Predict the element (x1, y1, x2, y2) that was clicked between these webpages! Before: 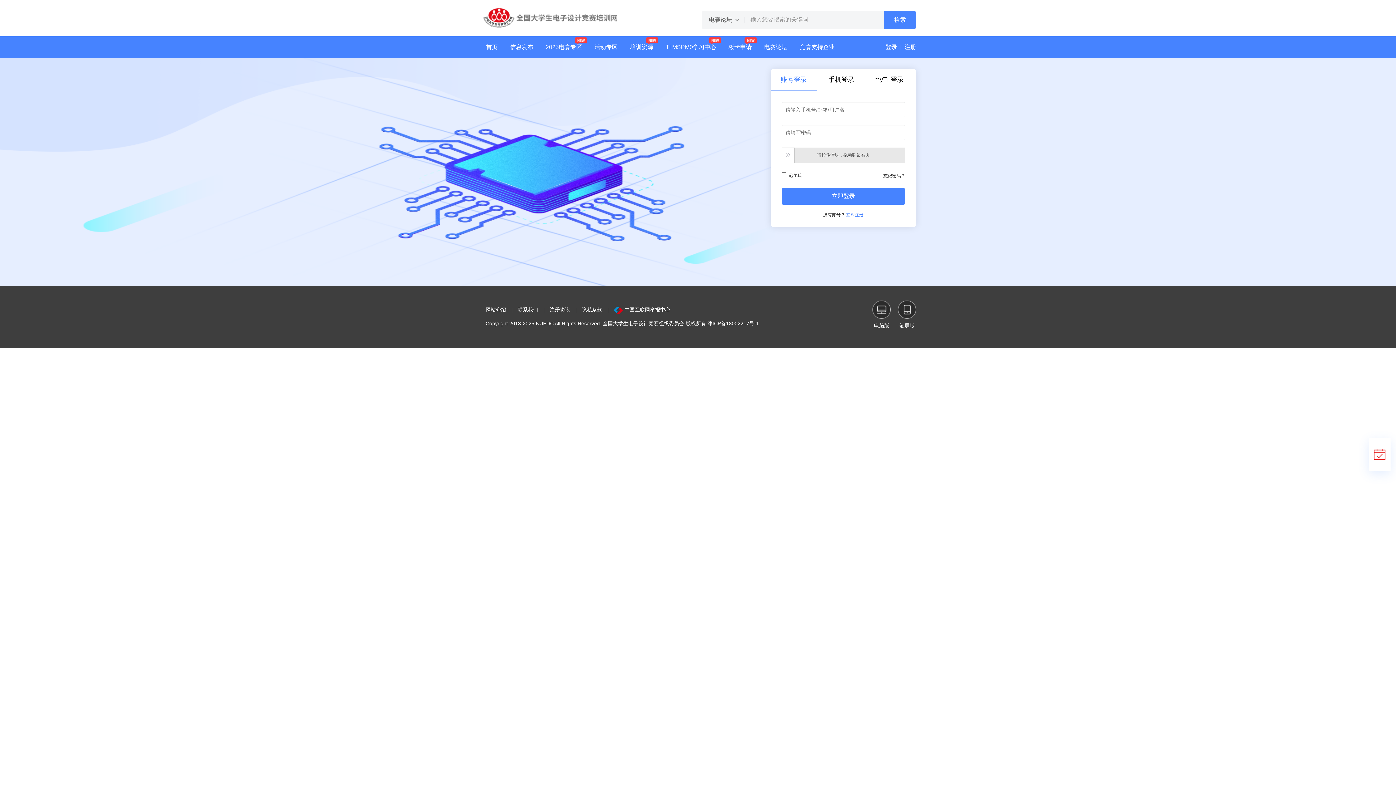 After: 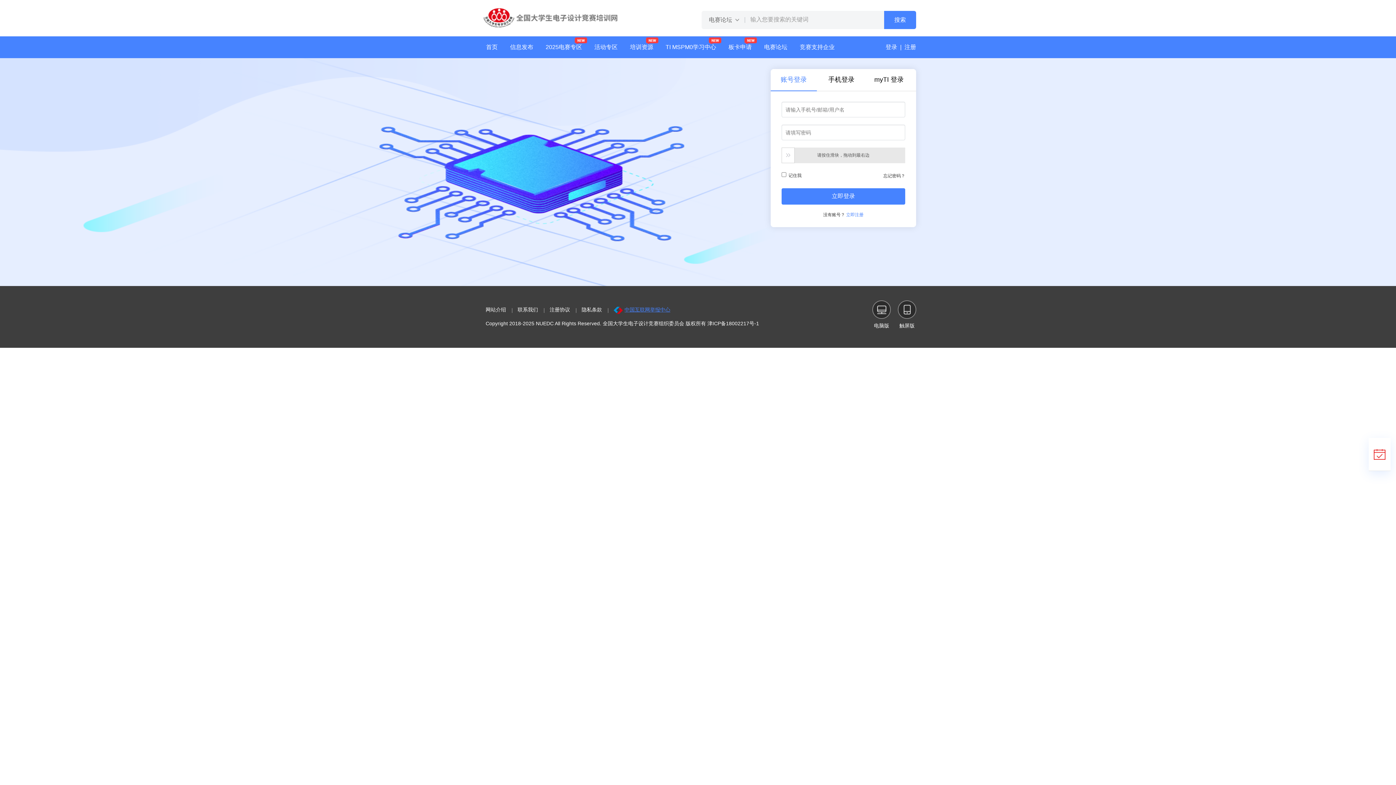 Action: label: 中国互联网举报中心 bbox: (608, 306, 676, 314)